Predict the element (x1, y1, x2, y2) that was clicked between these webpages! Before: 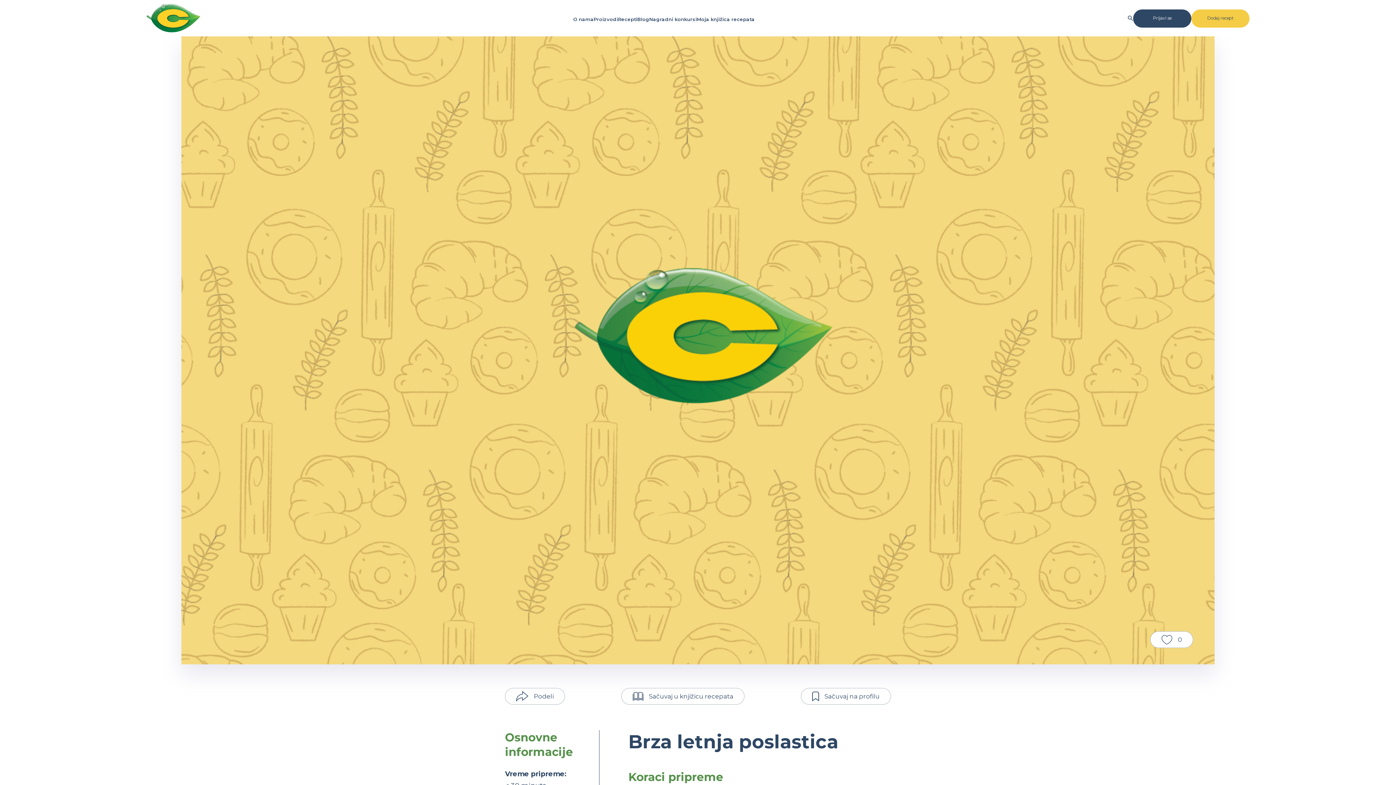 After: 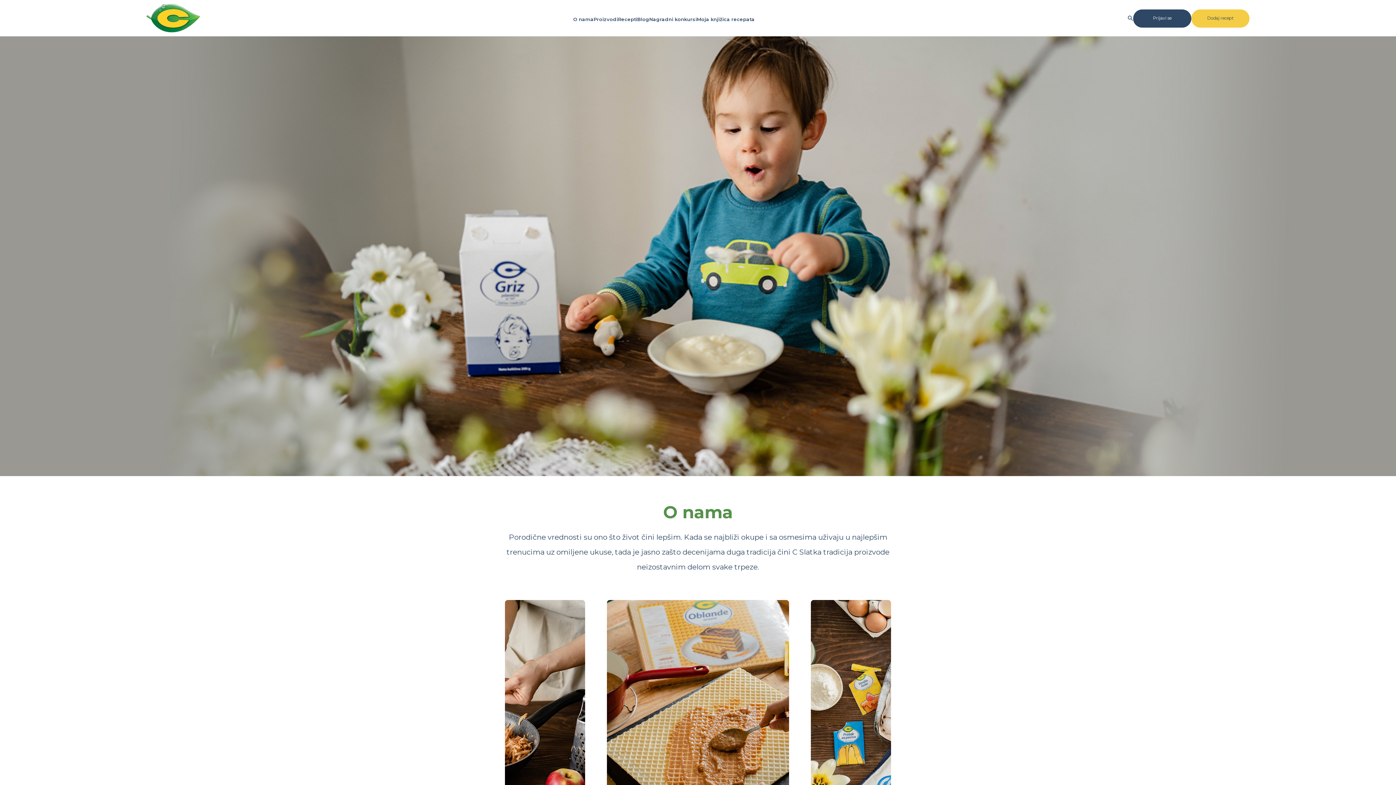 Action: label: O nama bbox: (573, 16, 593, 22)